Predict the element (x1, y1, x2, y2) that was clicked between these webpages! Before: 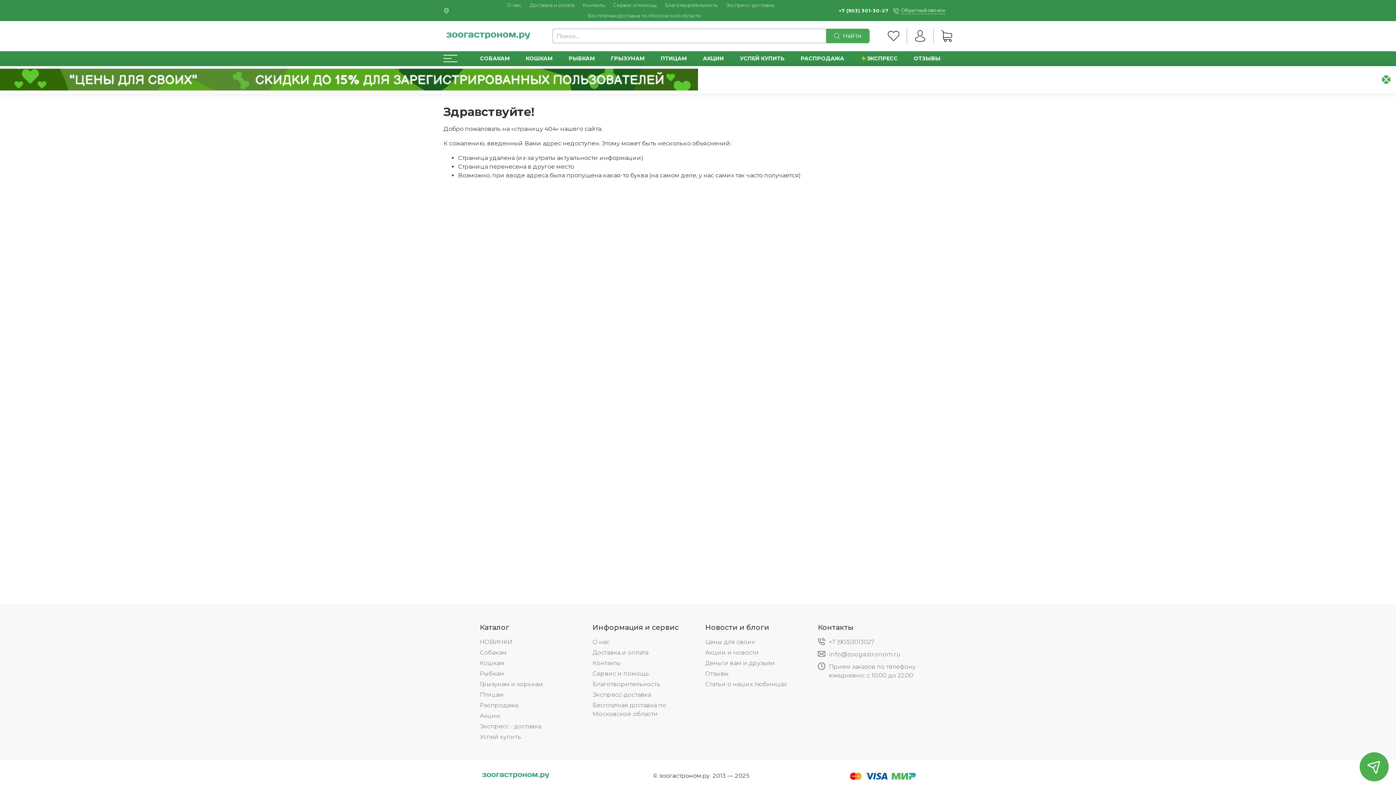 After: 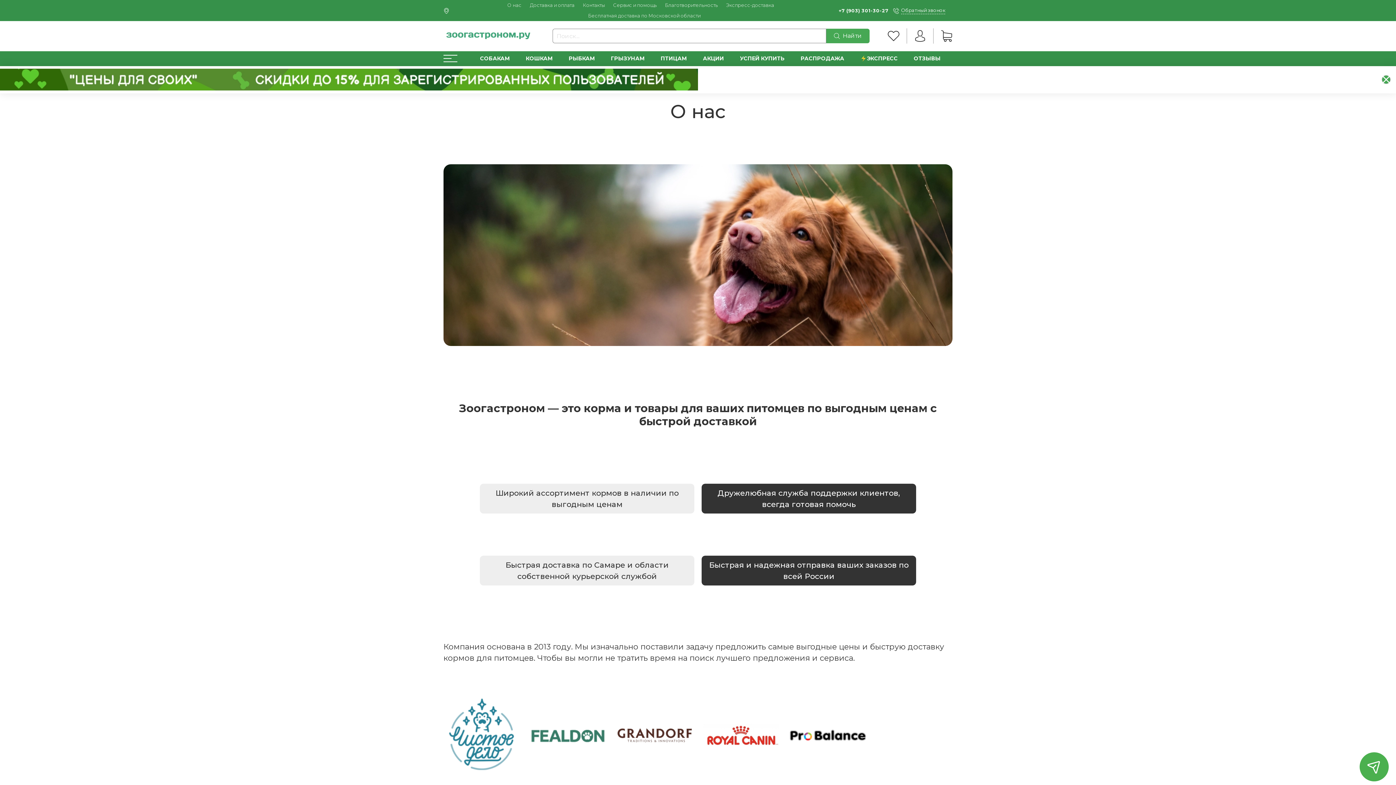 Action: bbox: (592, 638, 609, 645) label: О нас